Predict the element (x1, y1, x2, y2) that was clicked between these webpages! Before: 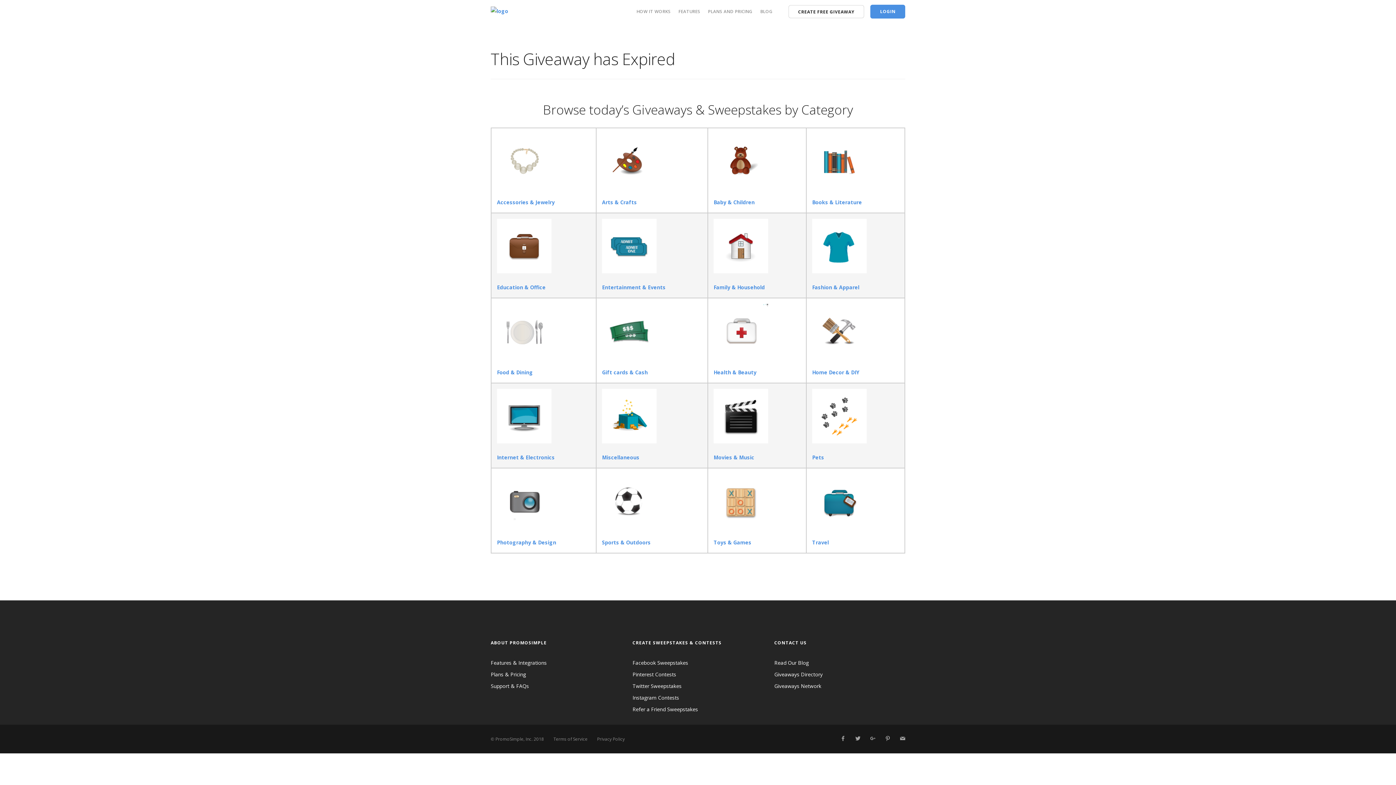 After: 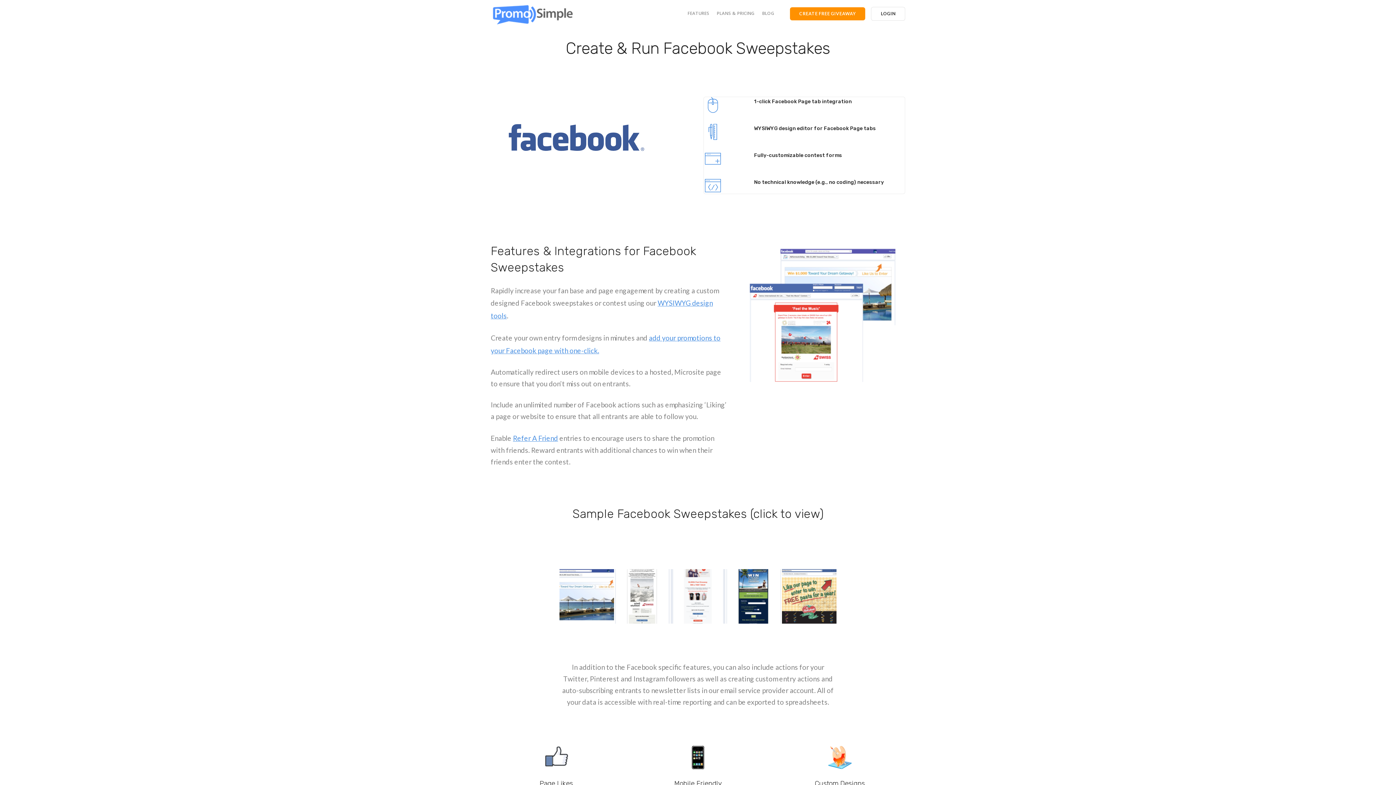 Action: label: Facebook Sweepstakes bbox: (632, 659, 688, 666)